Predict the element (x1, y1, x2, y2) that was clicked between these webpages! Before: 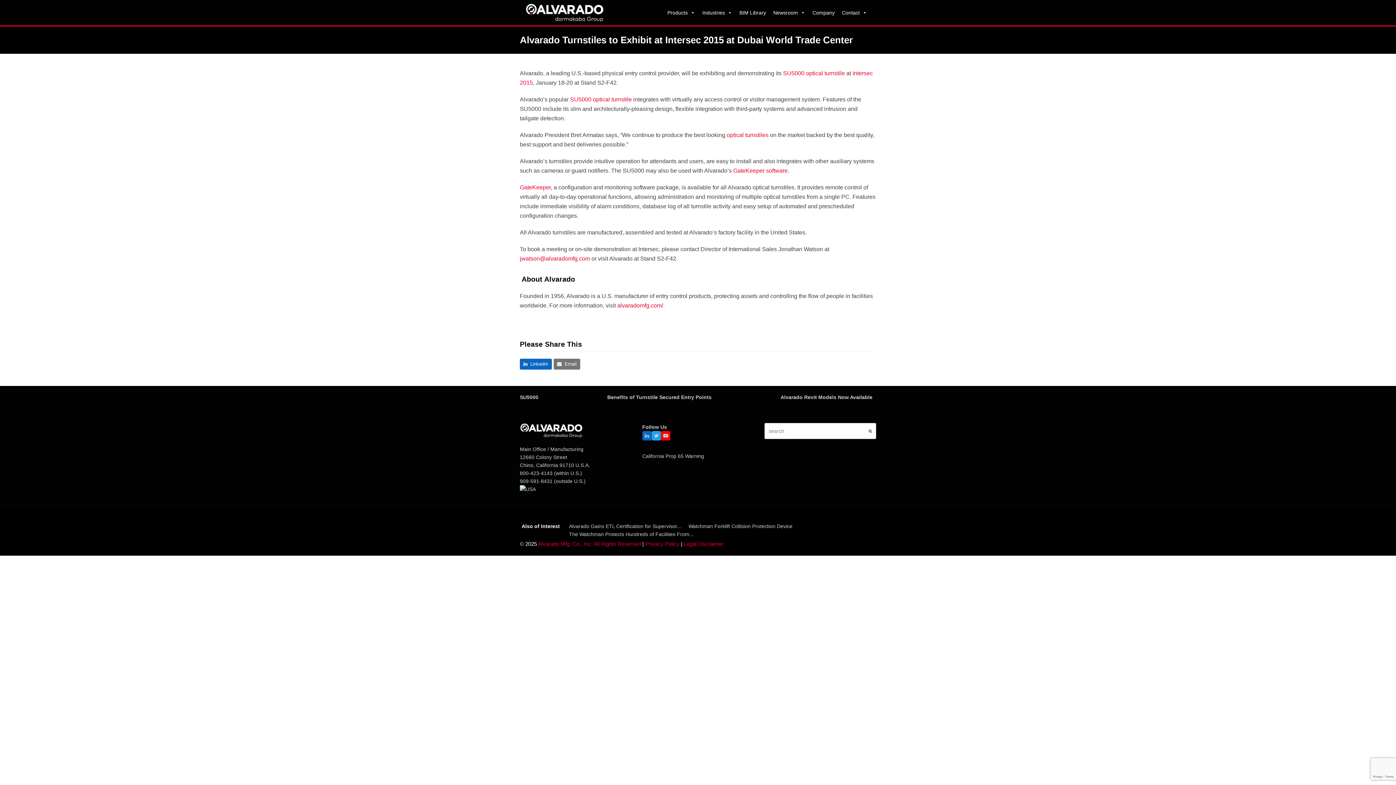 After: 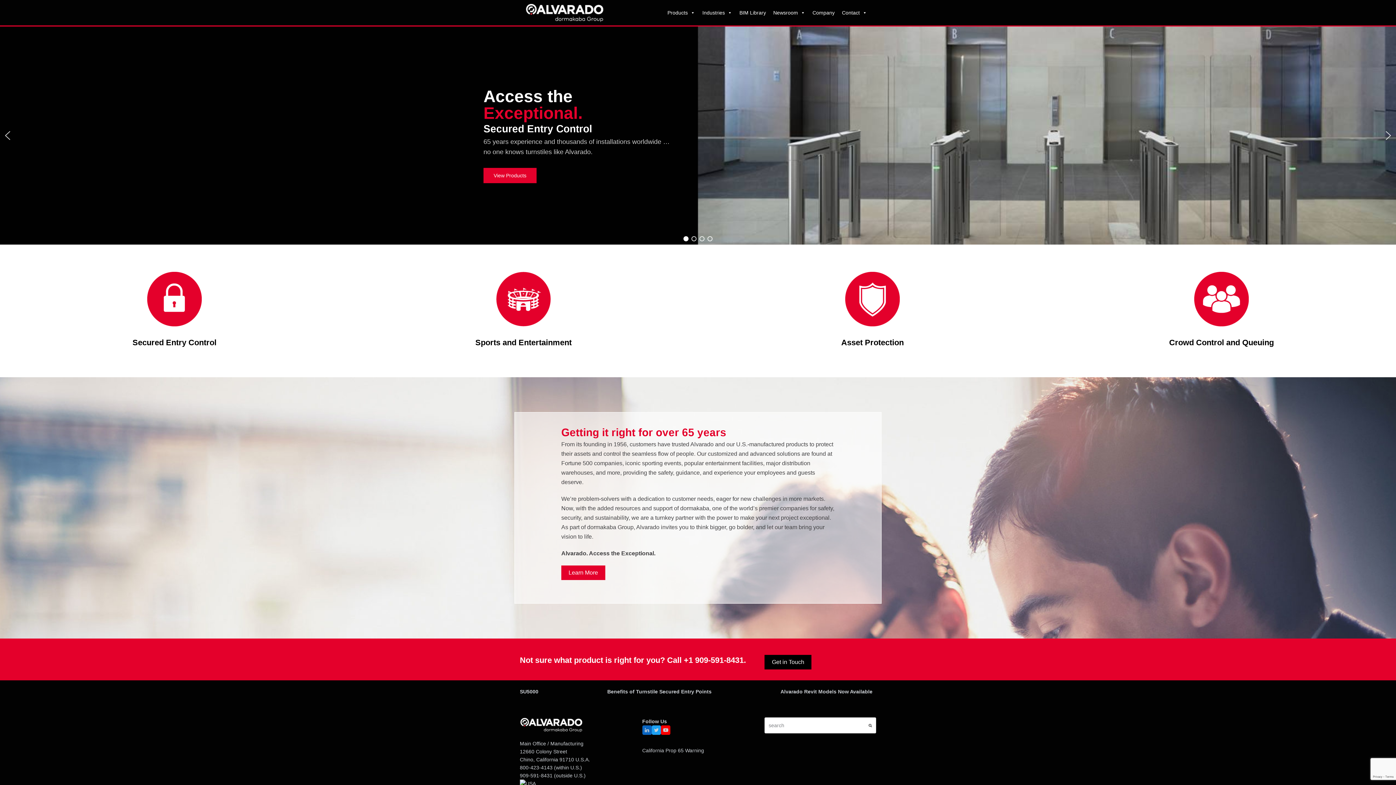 Action: bbox: (617, 302, 663, 308) label: alvaradomfg.com/